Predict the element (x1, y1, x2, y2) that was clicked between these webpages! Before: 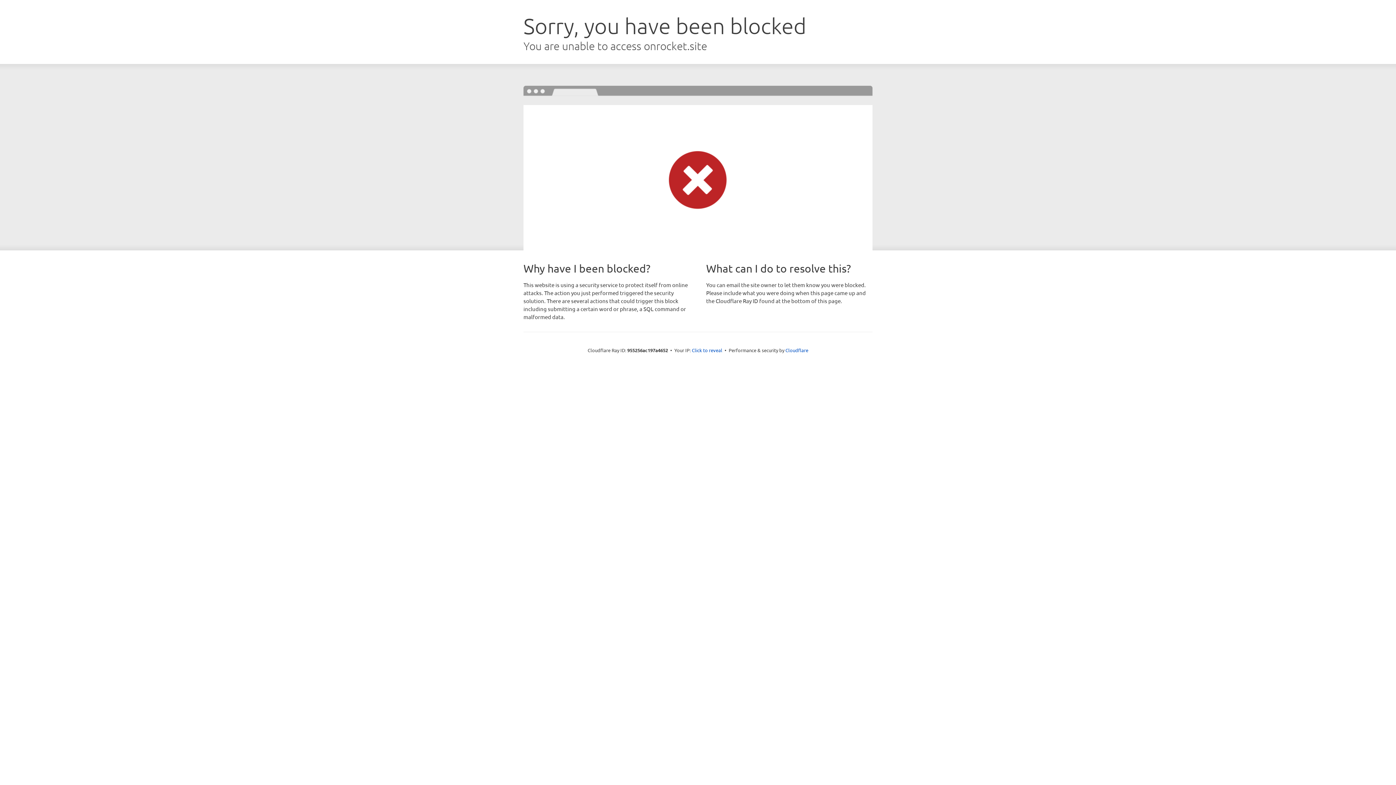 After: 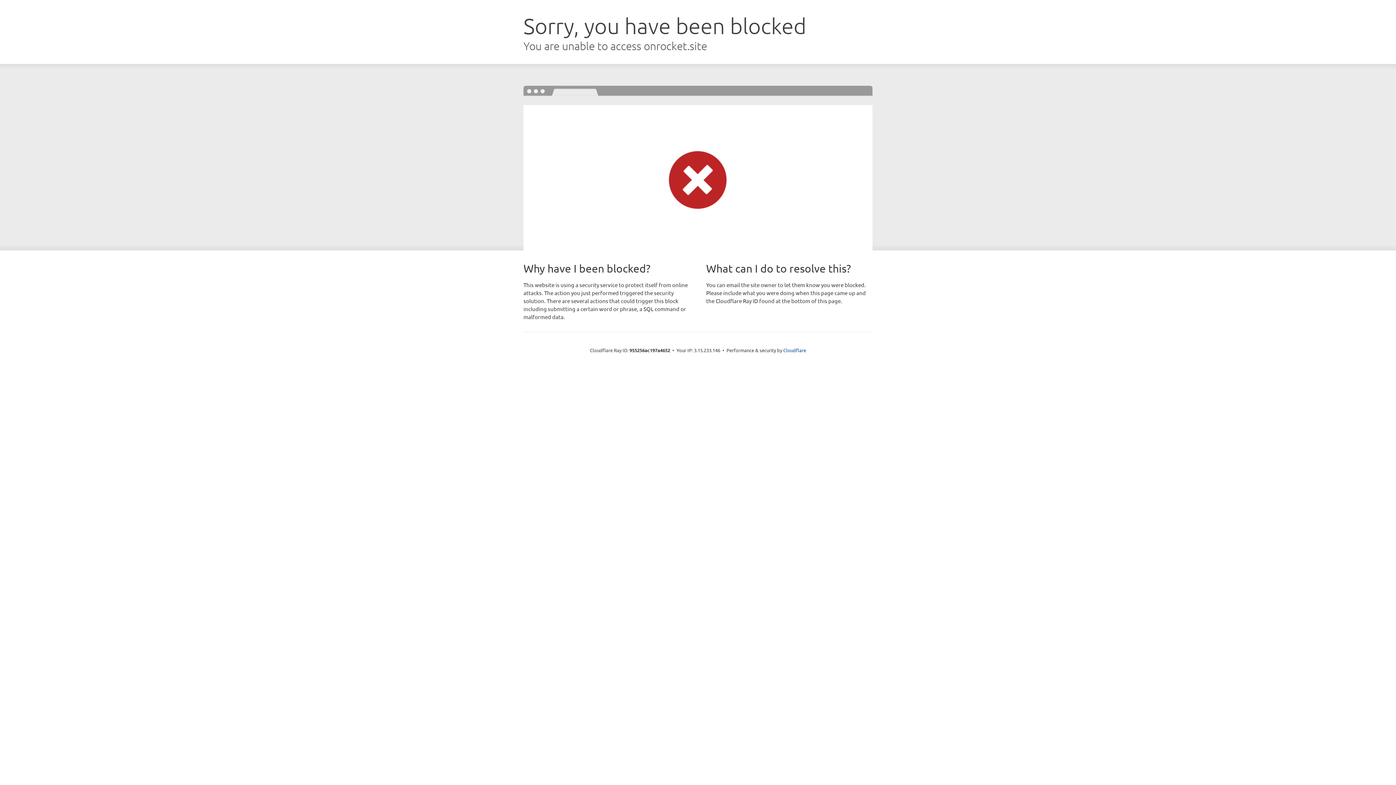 Action: label: Click to reveal bbox: (692, 346, 722, 353)